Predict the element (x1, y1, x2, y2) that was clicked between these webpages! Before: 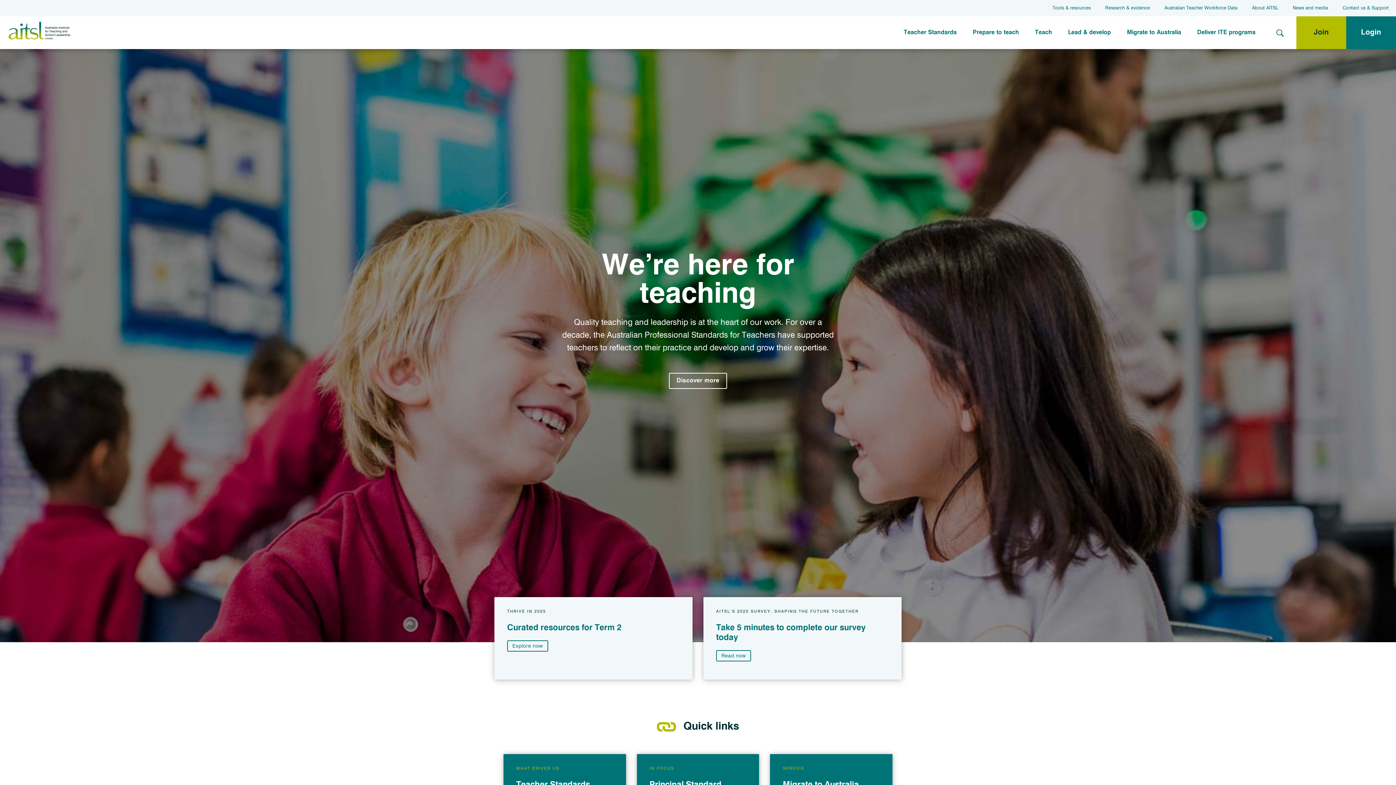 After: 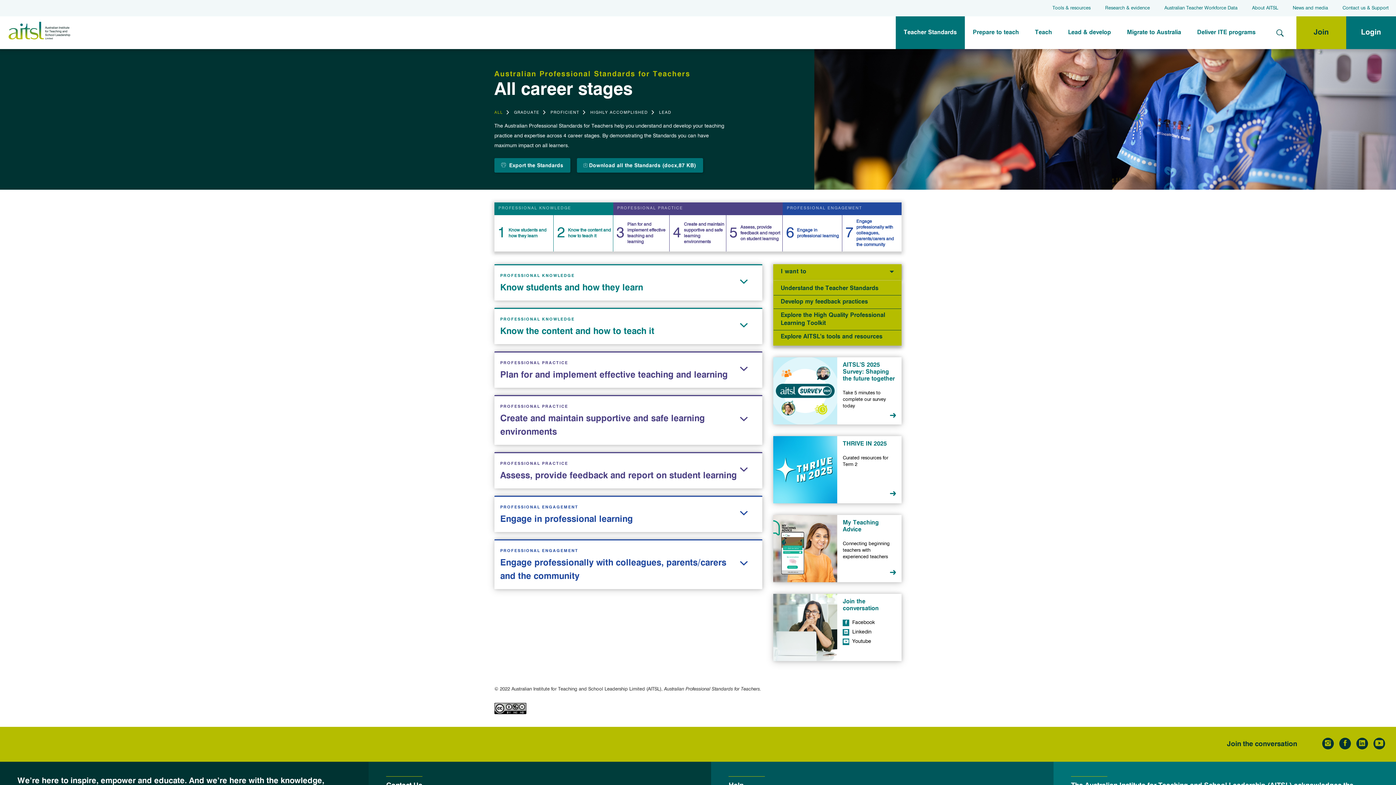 Action: label: Teacher Standards bbox: (896, 16, 965, 49)